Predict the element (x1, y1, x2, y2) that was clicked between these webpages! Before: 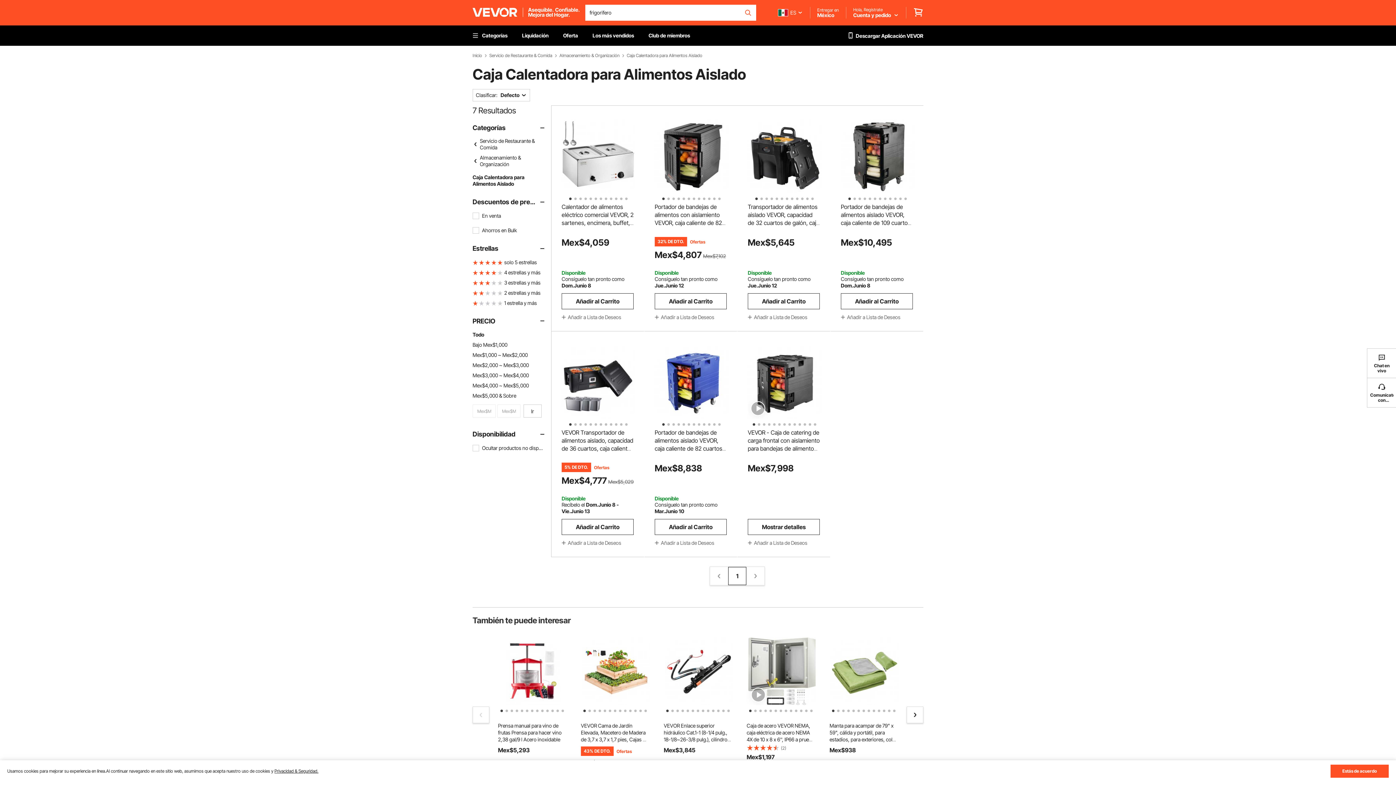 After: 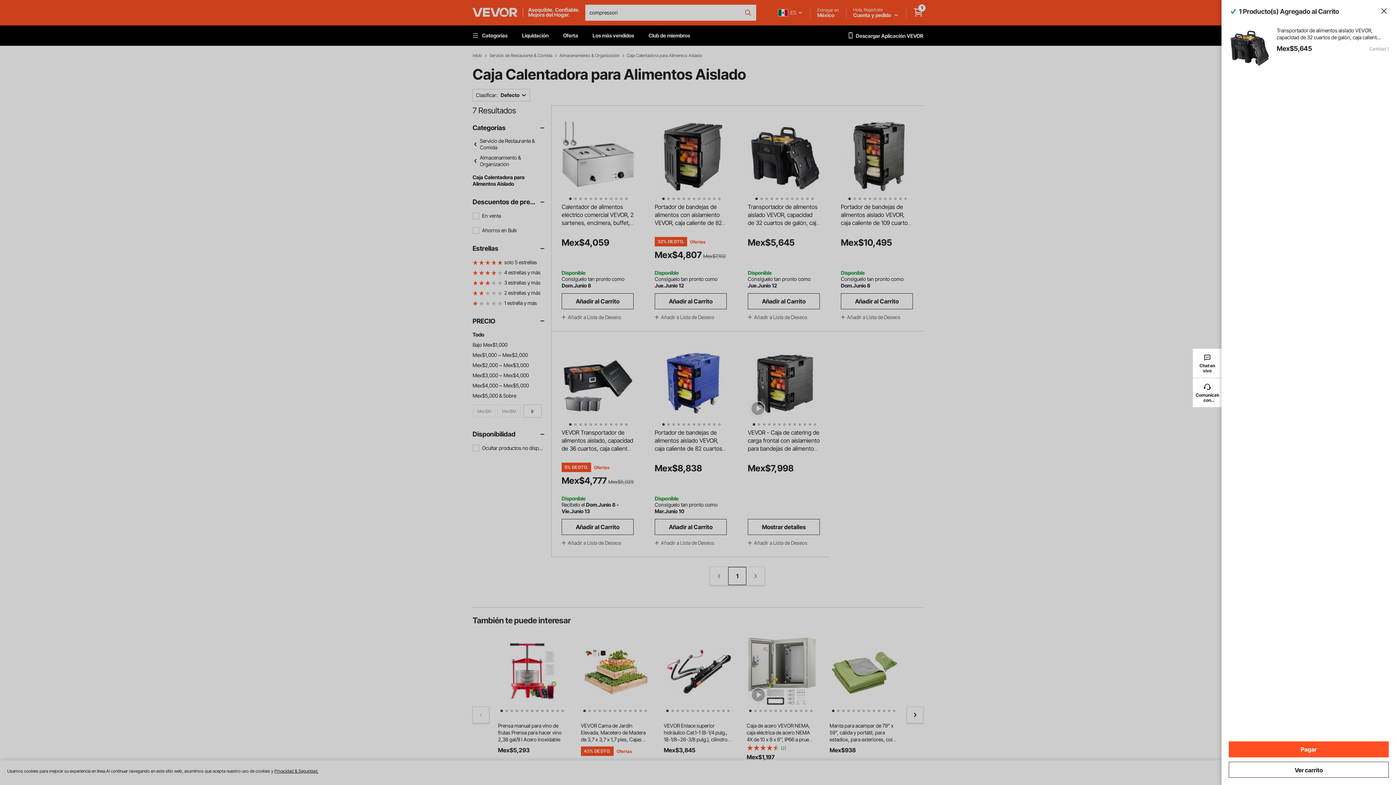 Action: label: Añadir al Carrito bbox: (748, 293, 820, 309)